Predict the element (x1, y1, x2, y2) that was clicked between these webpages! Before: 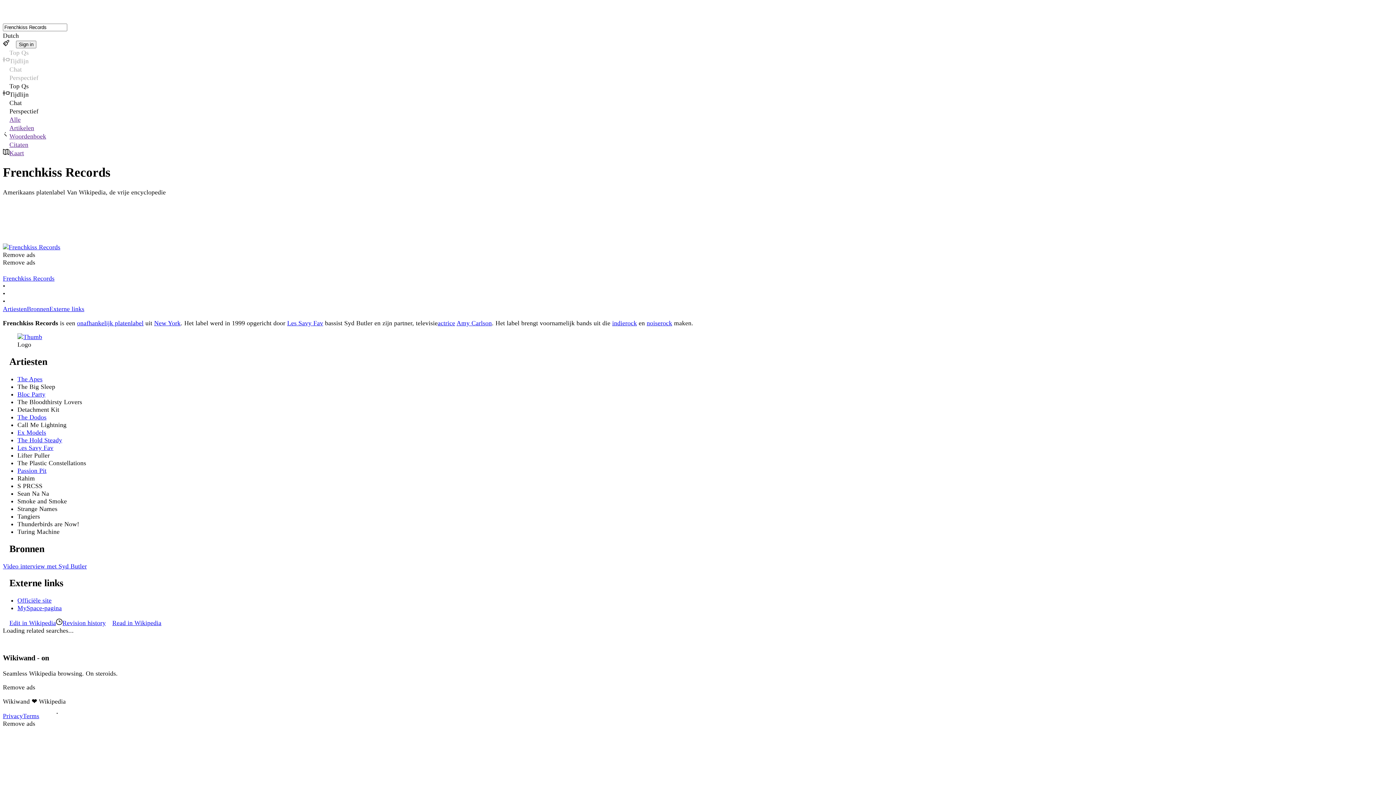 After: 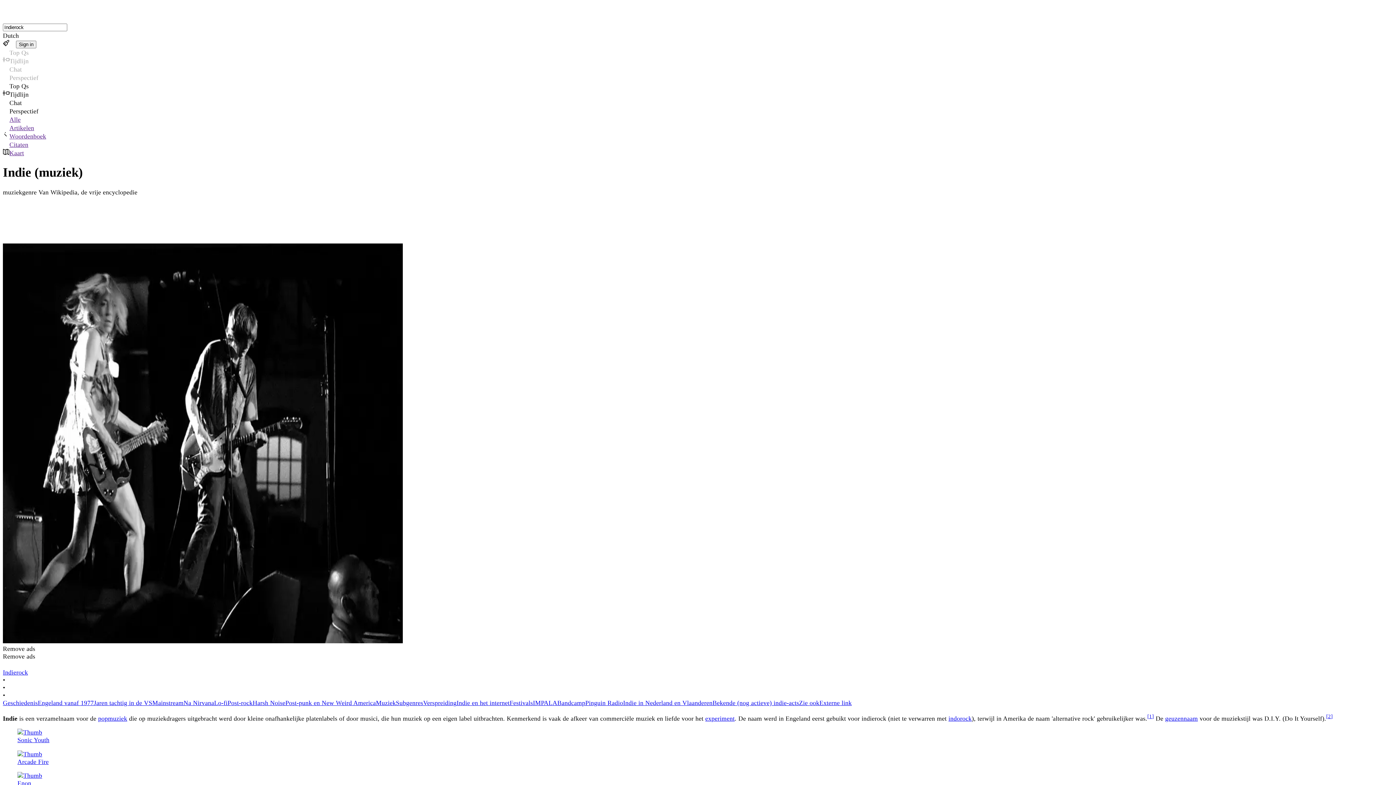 Action: bbox: (612, 319, 637, 326) label: indierock